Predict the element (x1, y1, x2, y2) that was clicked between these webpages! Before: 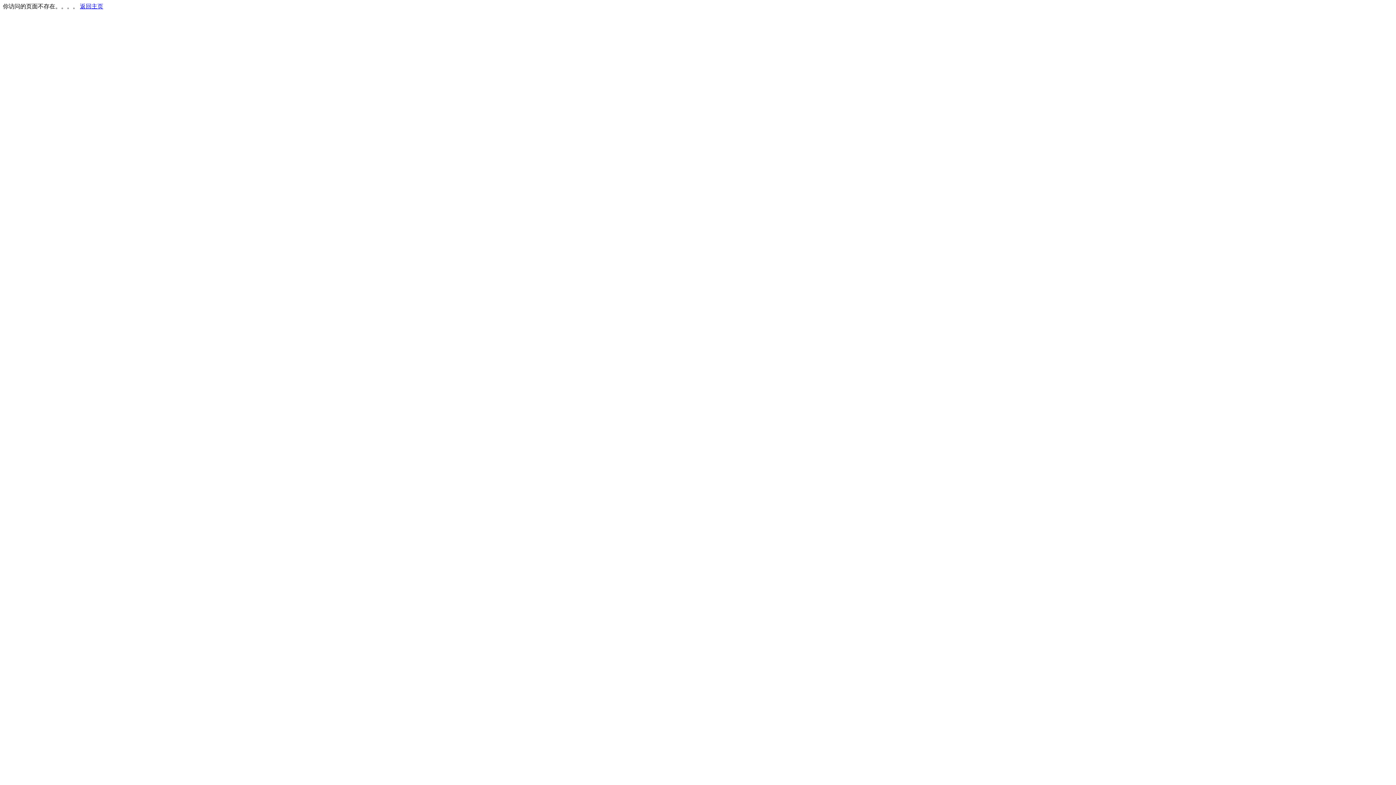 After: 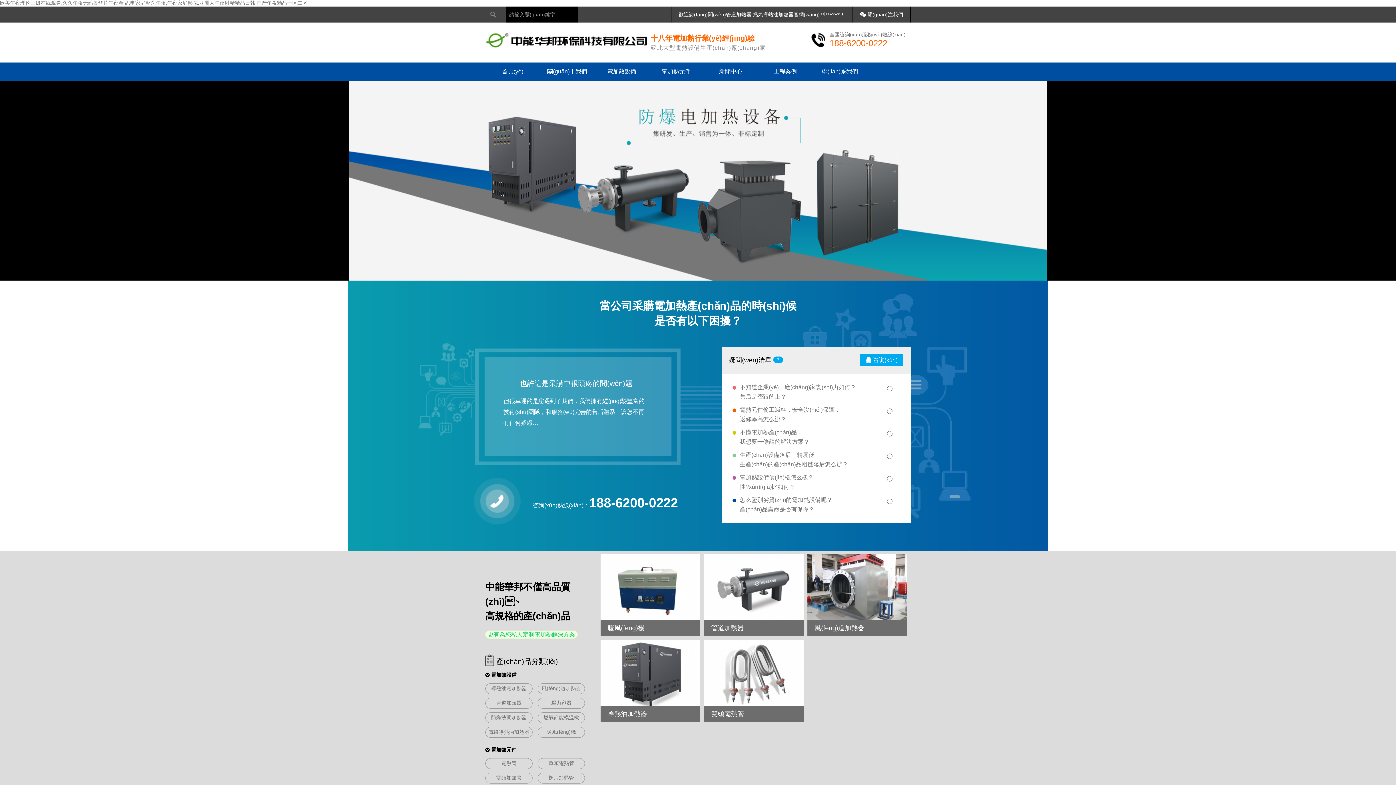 Action: bbox: (80, 3, 103, 9) label: 返回主页